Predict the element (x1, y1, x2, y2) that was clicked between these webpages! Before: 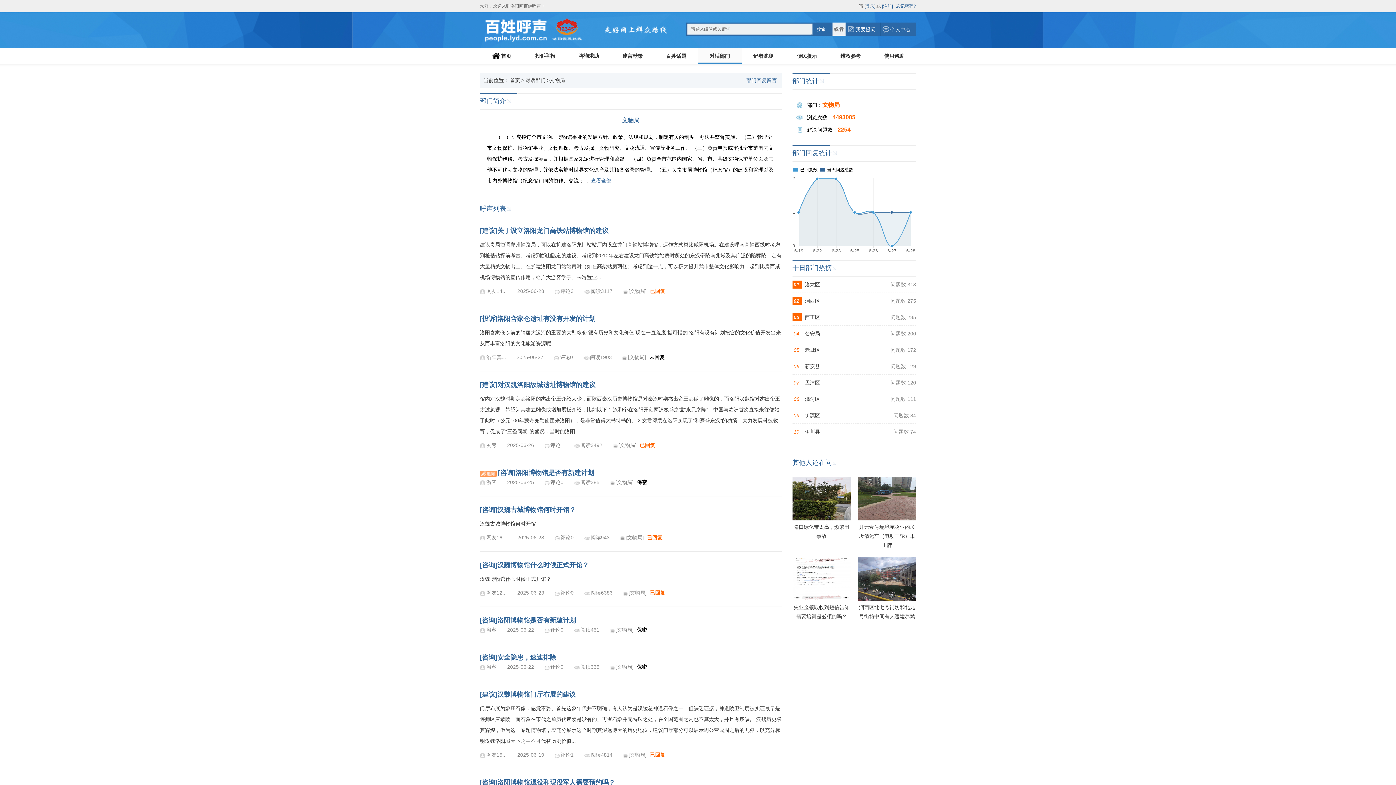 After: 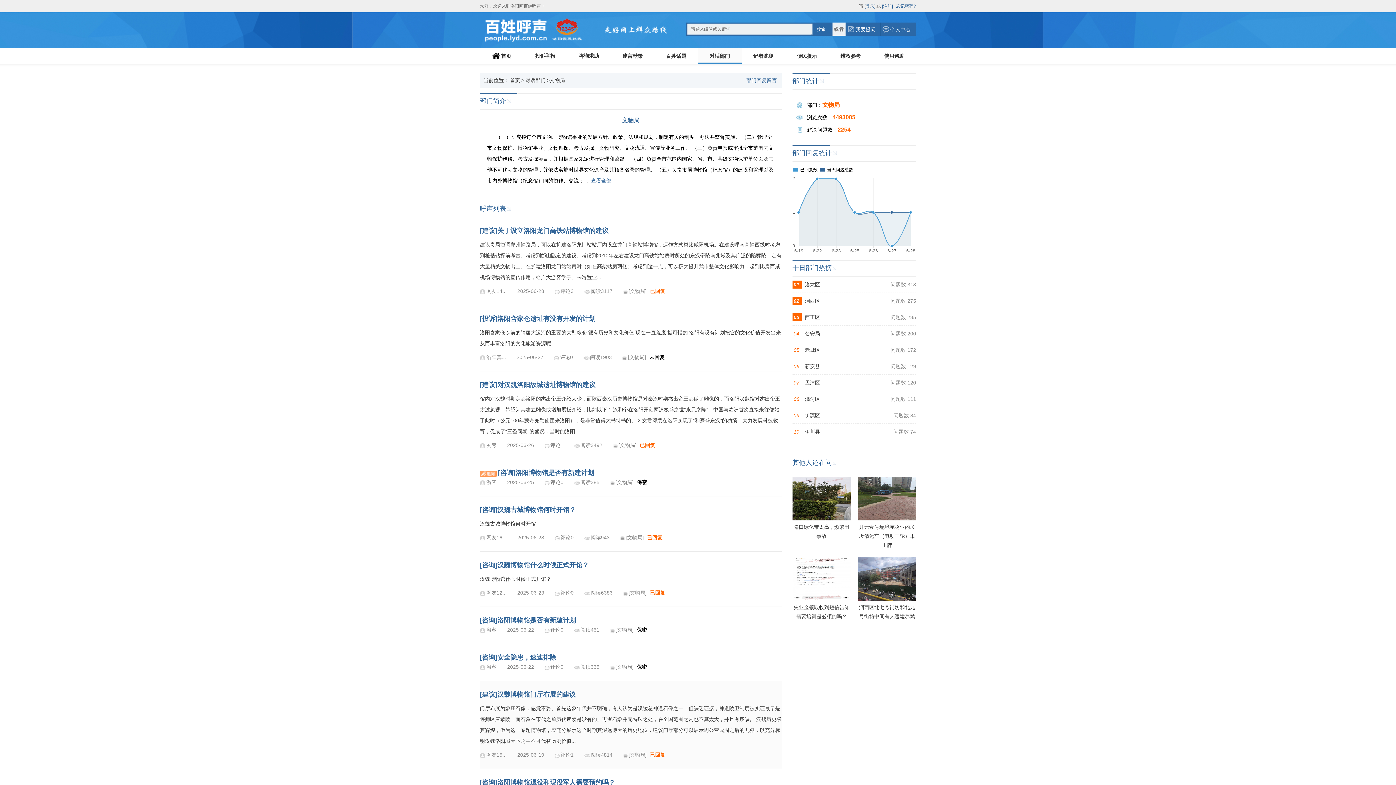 Action: bbox: (497, 691, 576, 698) label: 汉魏博物馆门厅布展的建议